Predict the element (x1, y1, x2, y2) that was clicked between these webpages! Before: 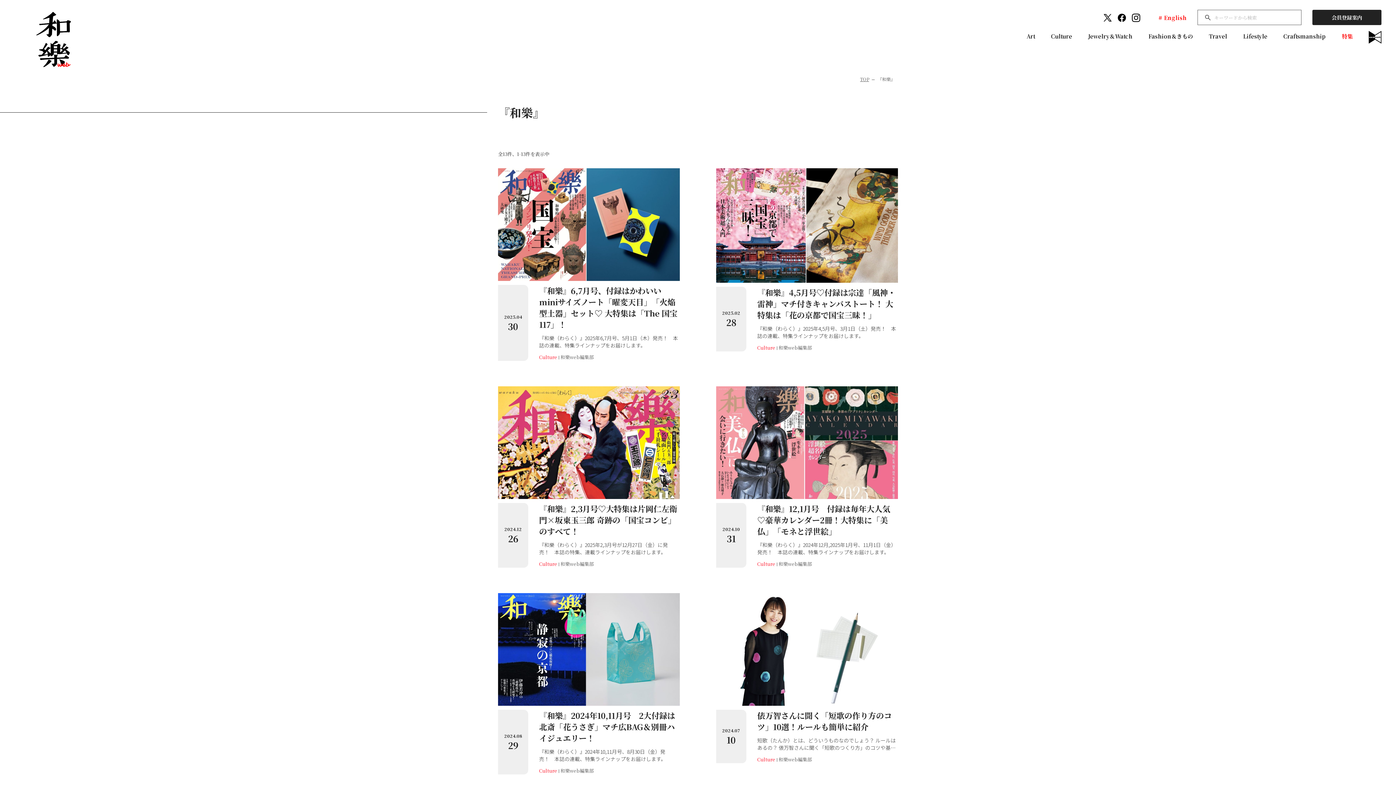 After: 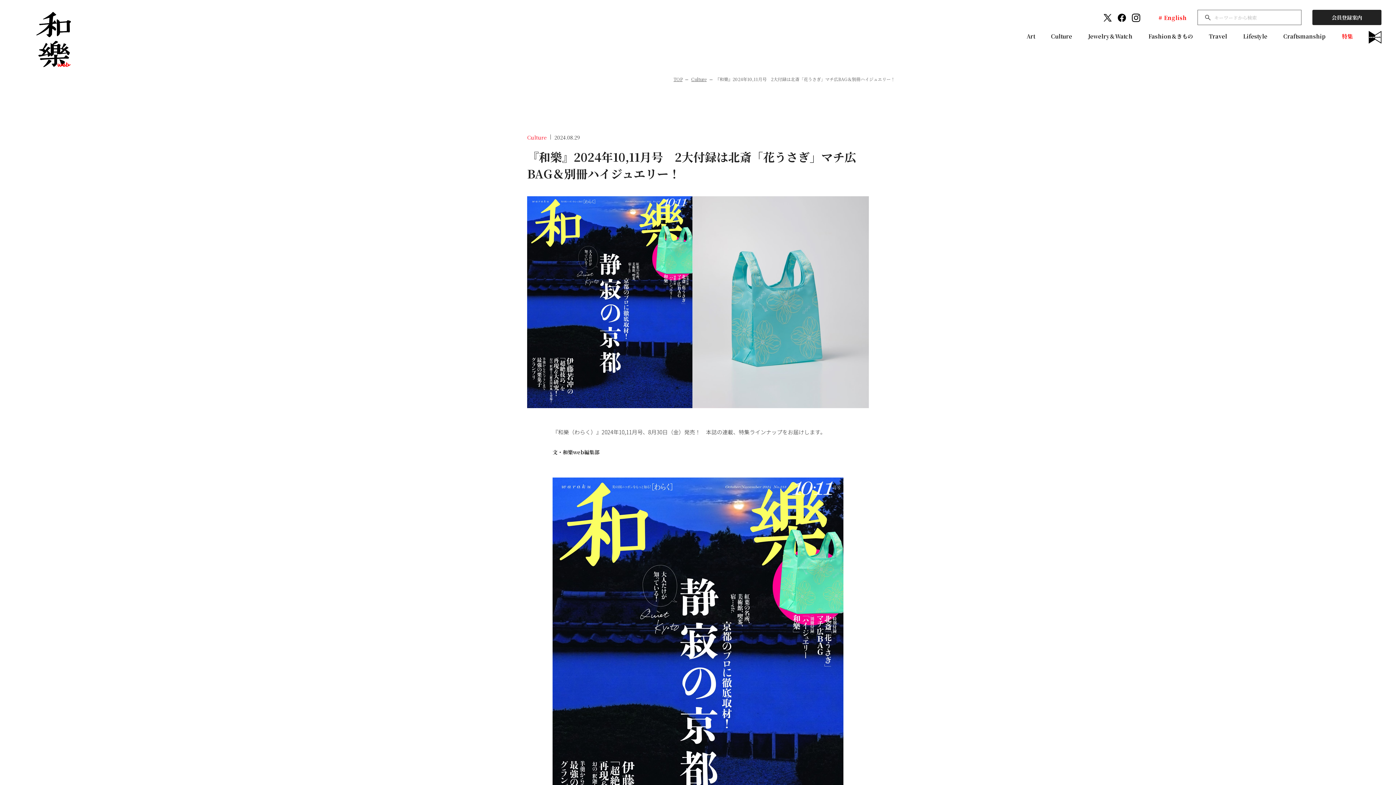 Action: bbox: (498, 593, 680, 706)